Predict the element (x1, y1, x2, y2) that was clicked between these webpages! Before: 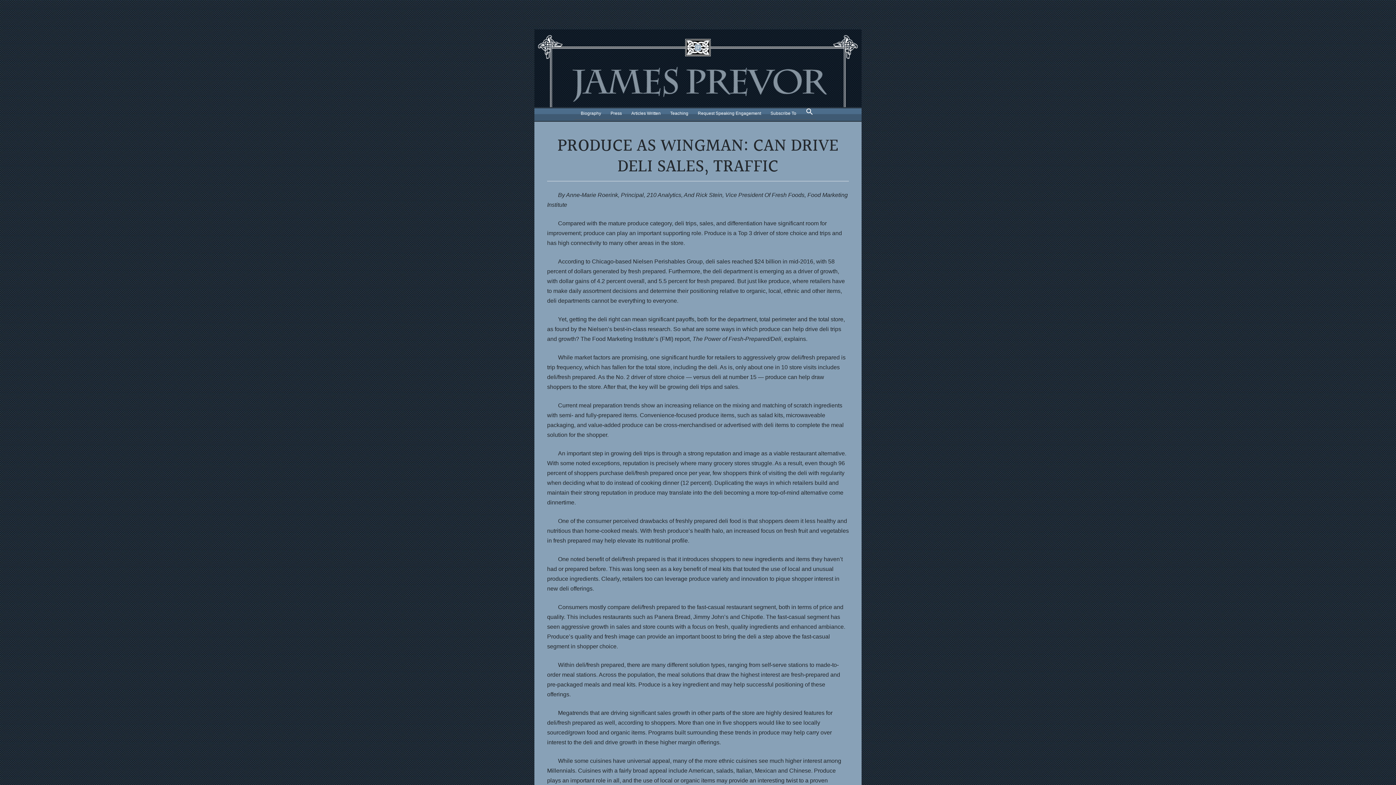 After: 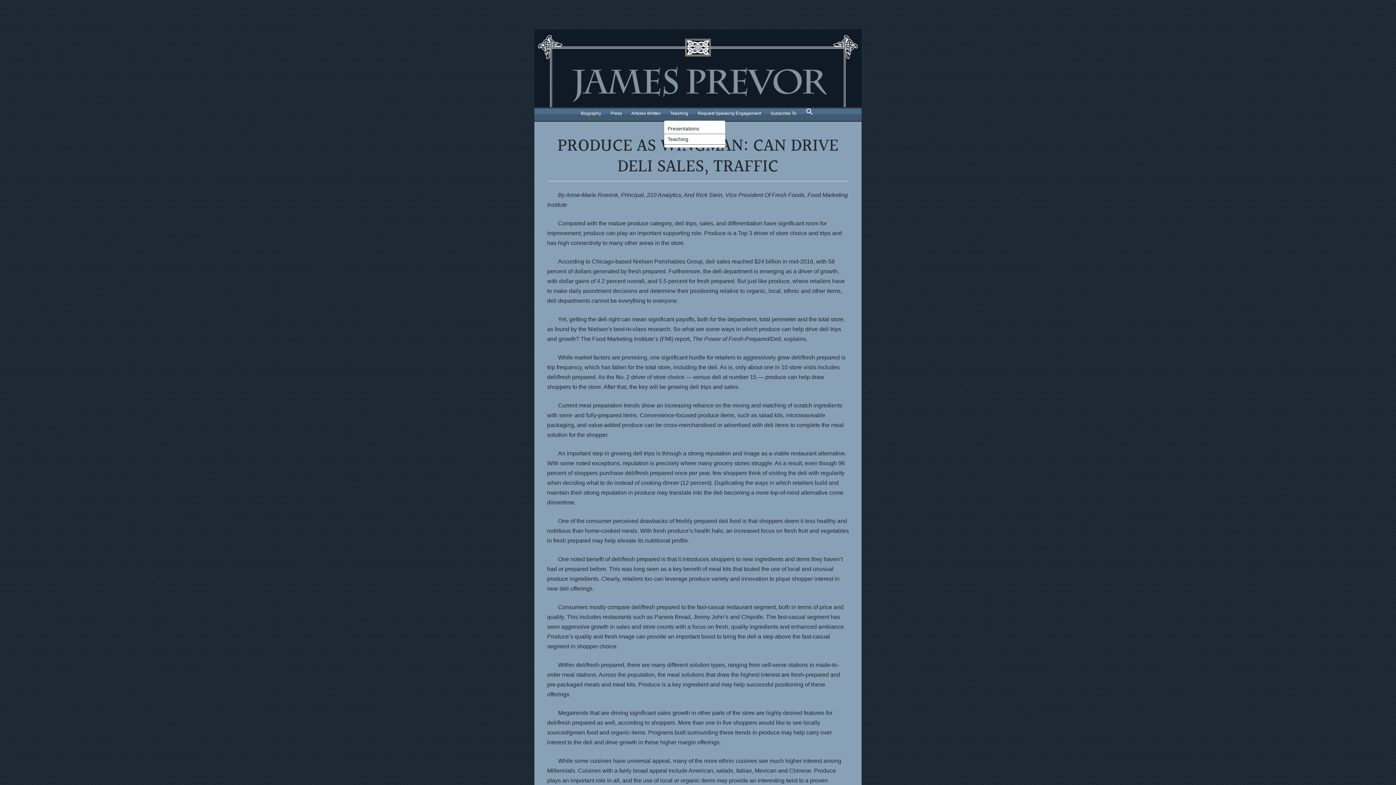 Action: label: Teaching bbox: (667, 107, 691, 119)